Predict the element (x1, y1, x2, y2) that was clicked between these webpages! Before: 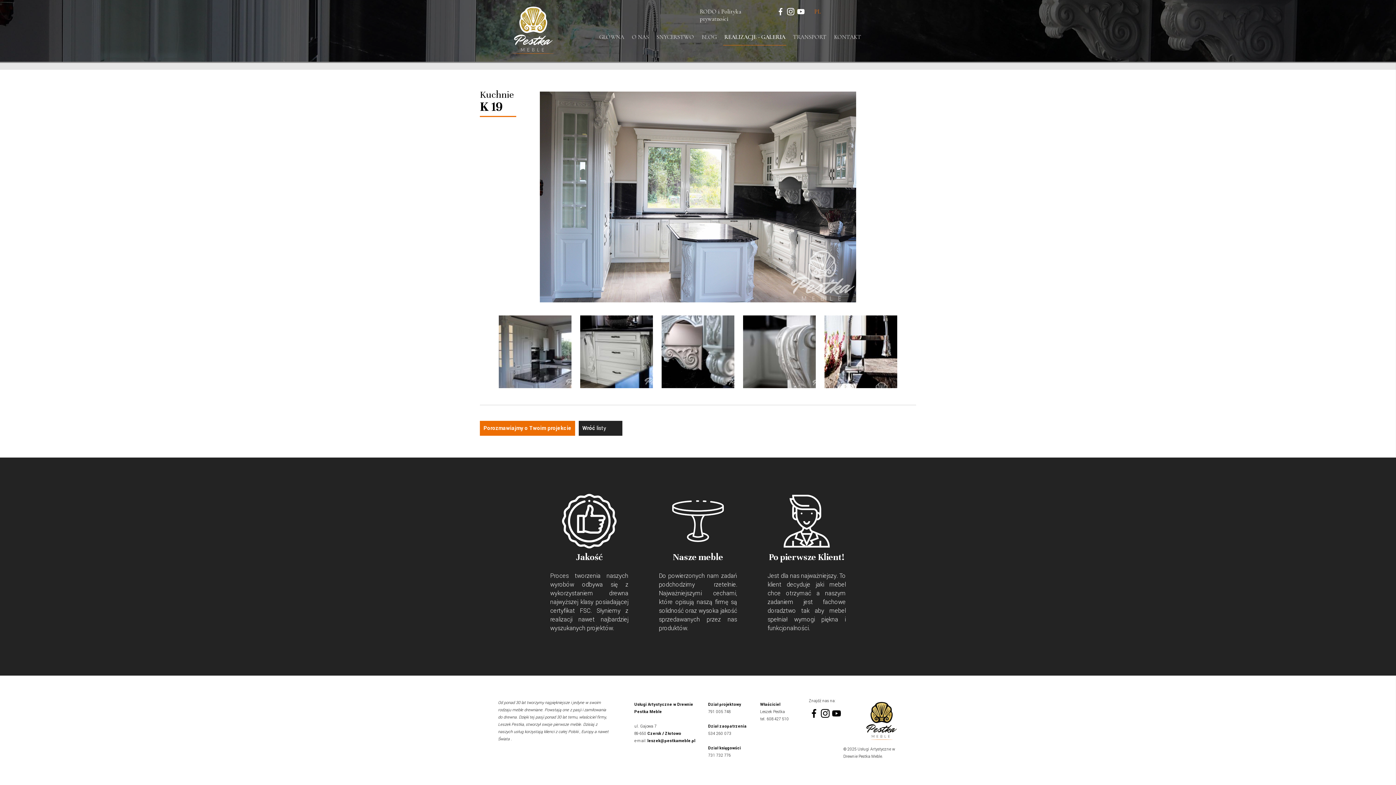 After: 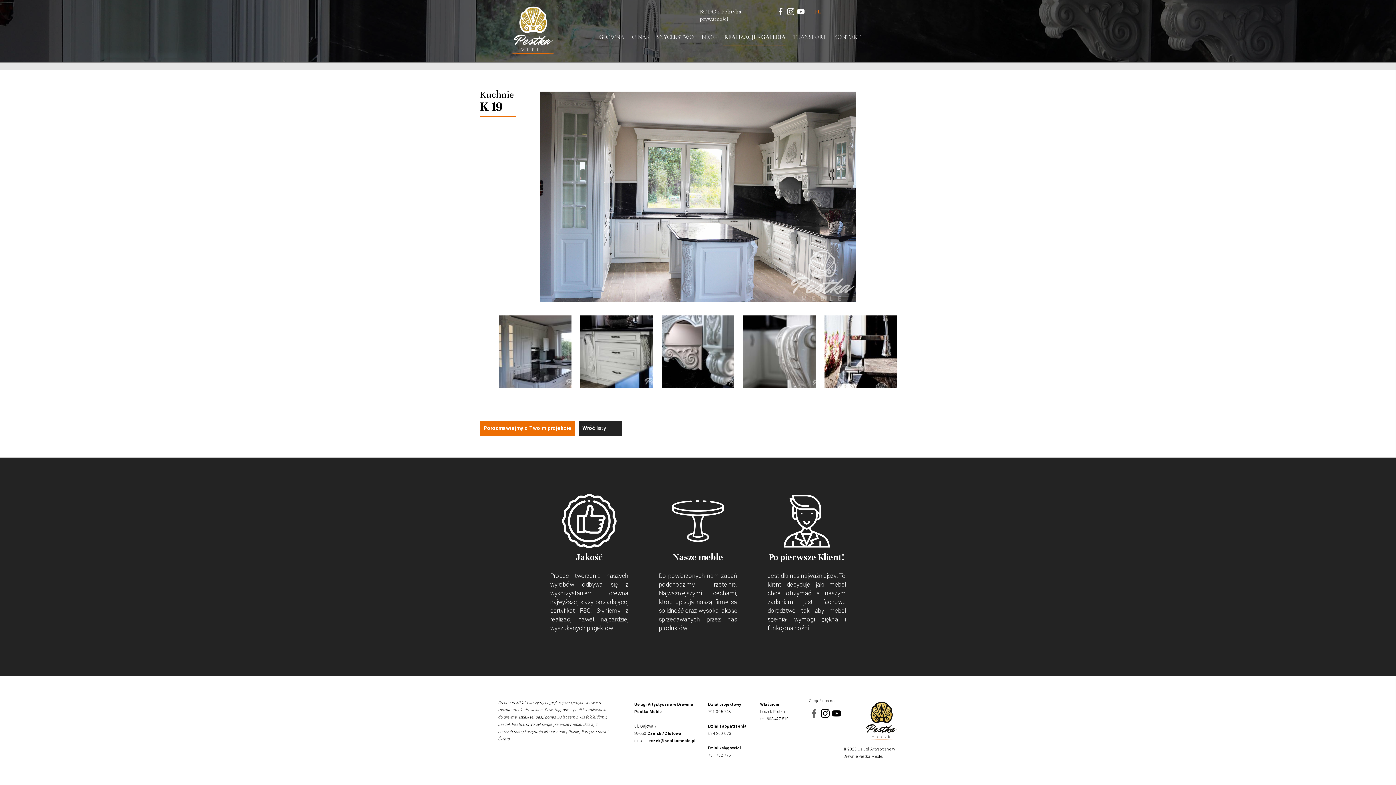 Action: bbox: (809, 708, 819, 714)